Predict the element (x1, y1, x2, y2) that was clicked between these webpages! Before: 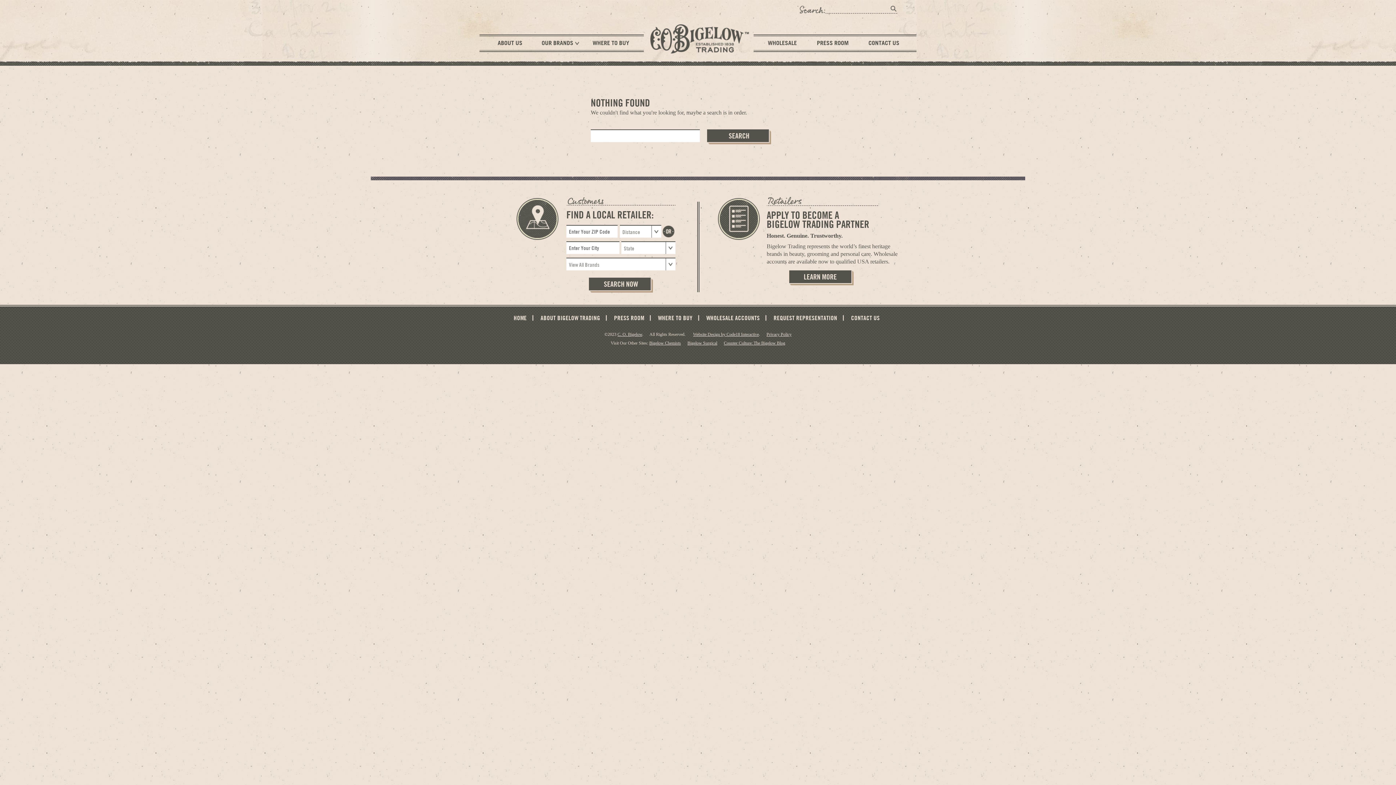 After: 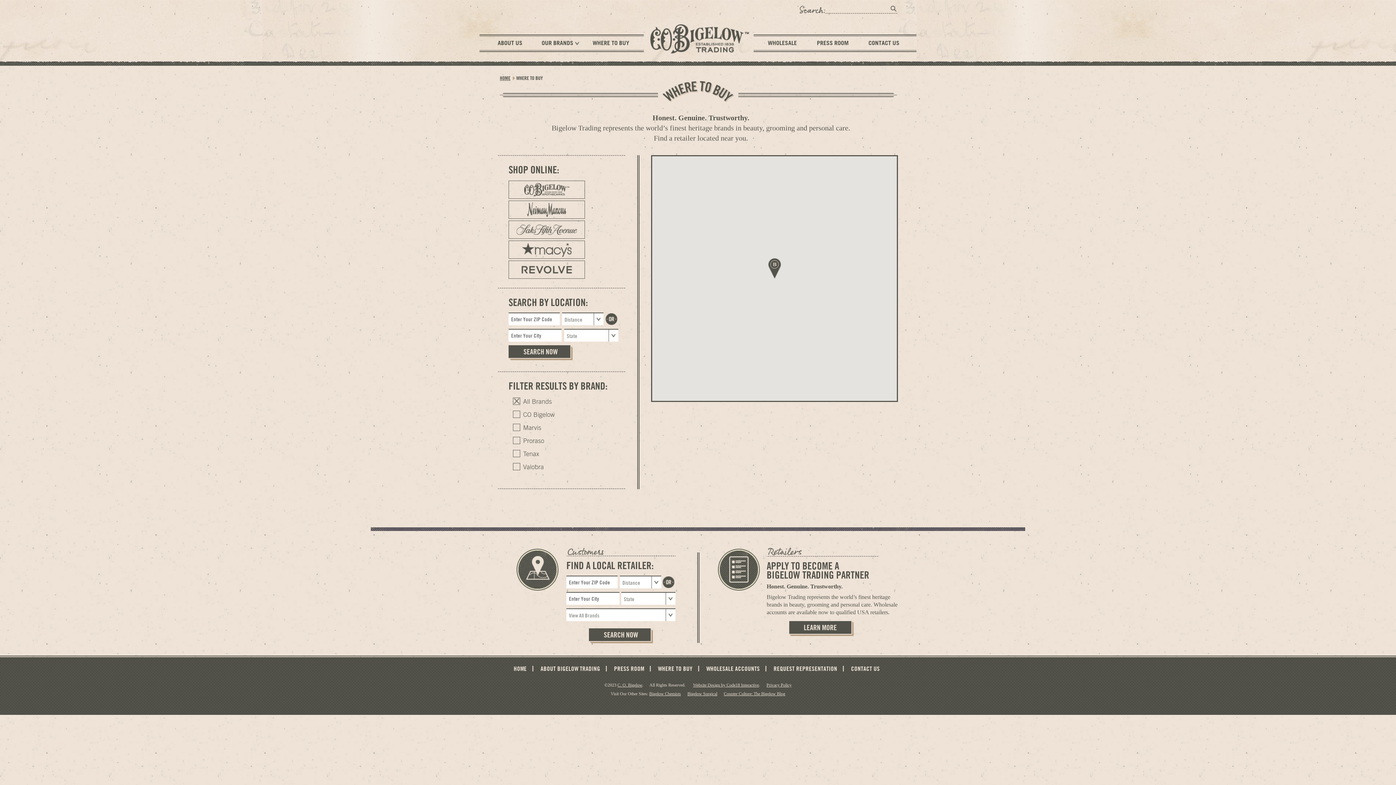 Action: bbox: (583, 34, 639, 52) label: WHERE TO BUY